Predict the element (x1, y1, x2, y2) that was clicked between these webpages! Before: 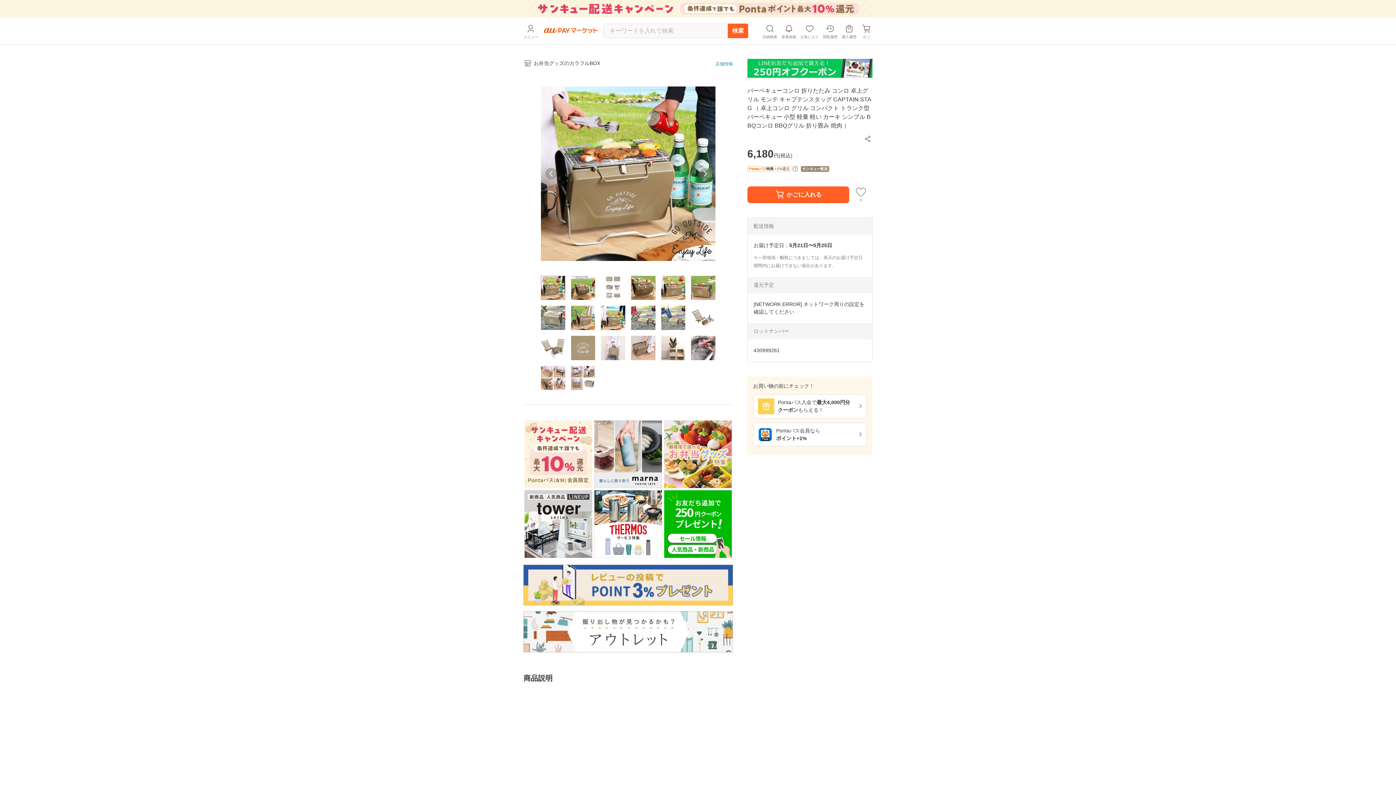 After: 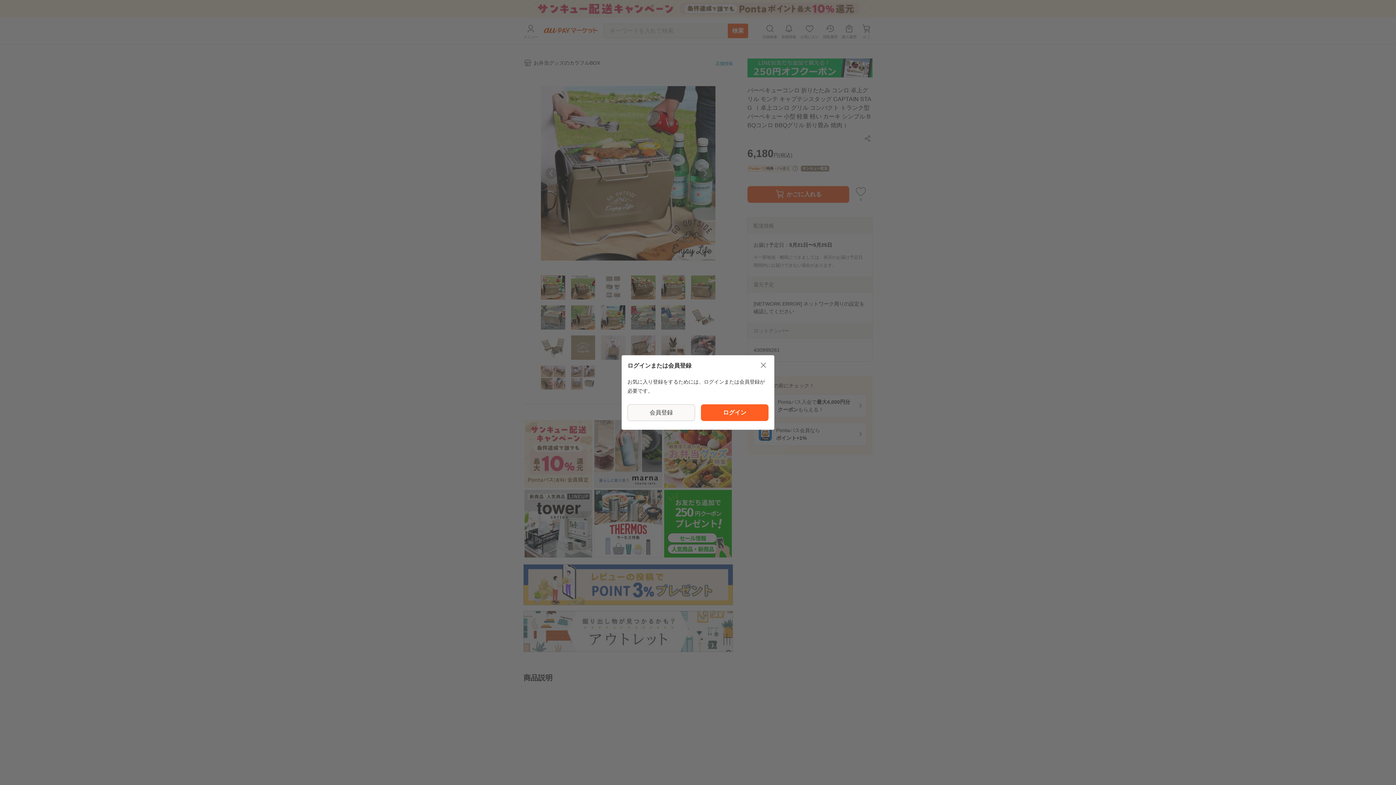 Action: bbox: (856, 187, 866, 196)